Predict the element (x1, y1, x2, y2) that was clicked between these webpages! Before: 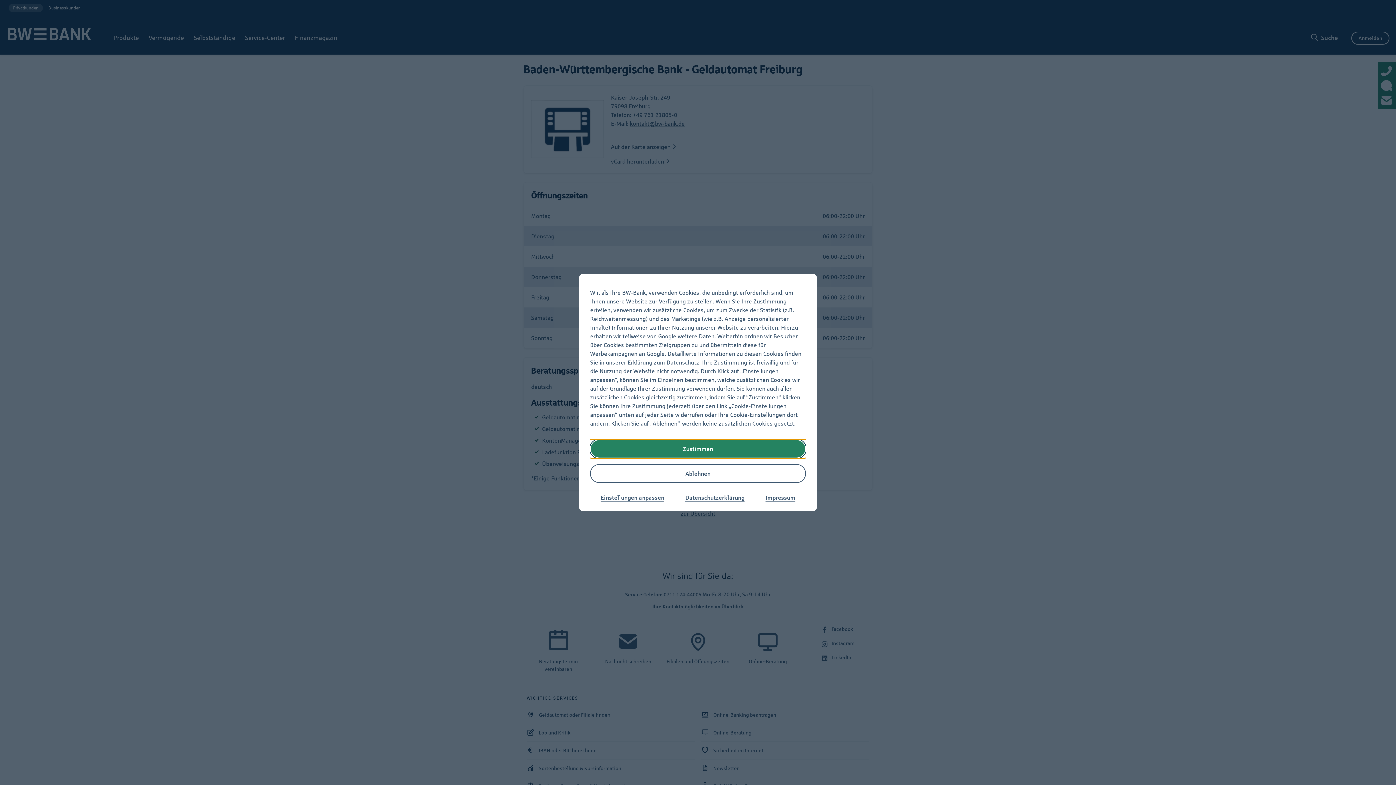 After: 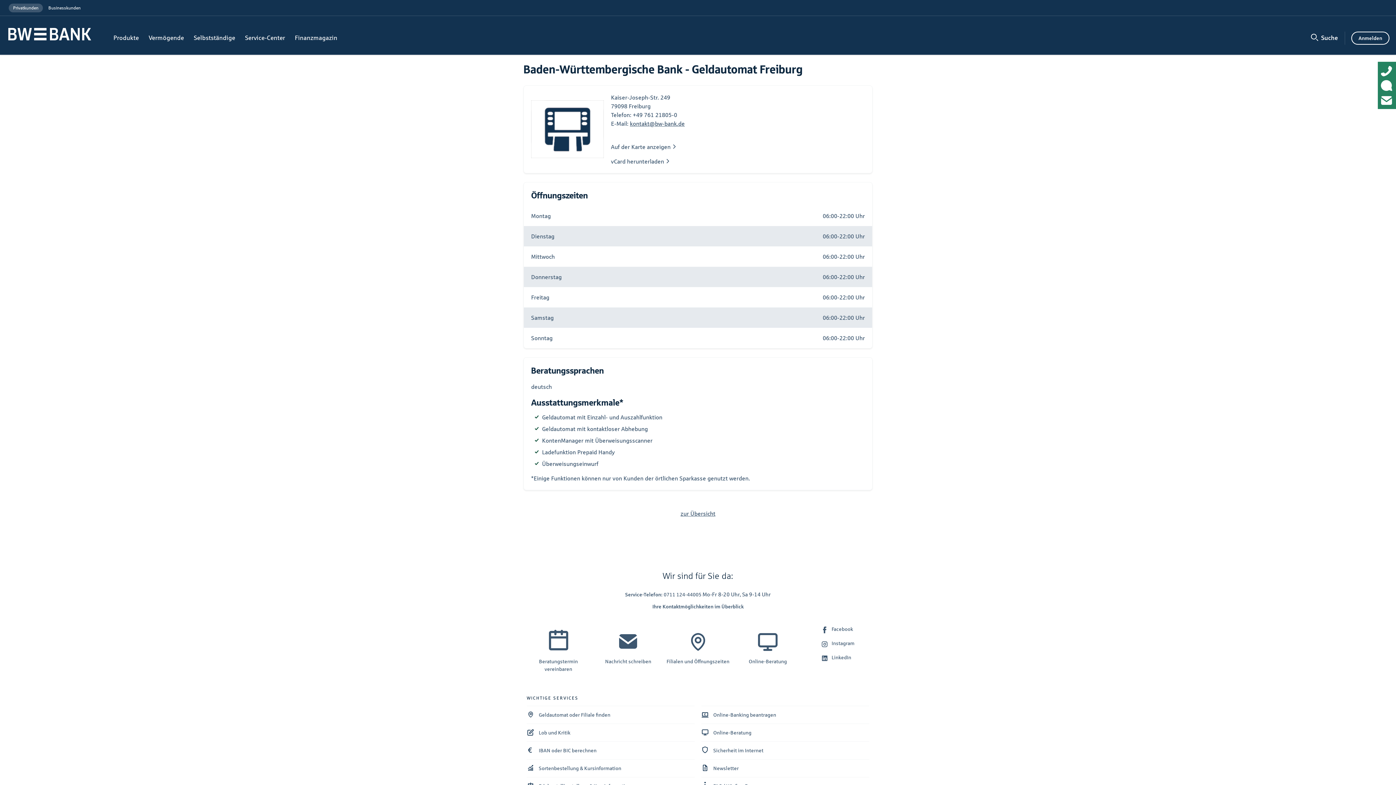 Action: label: Zustimmen bbox: (590, 439, 806, 458)